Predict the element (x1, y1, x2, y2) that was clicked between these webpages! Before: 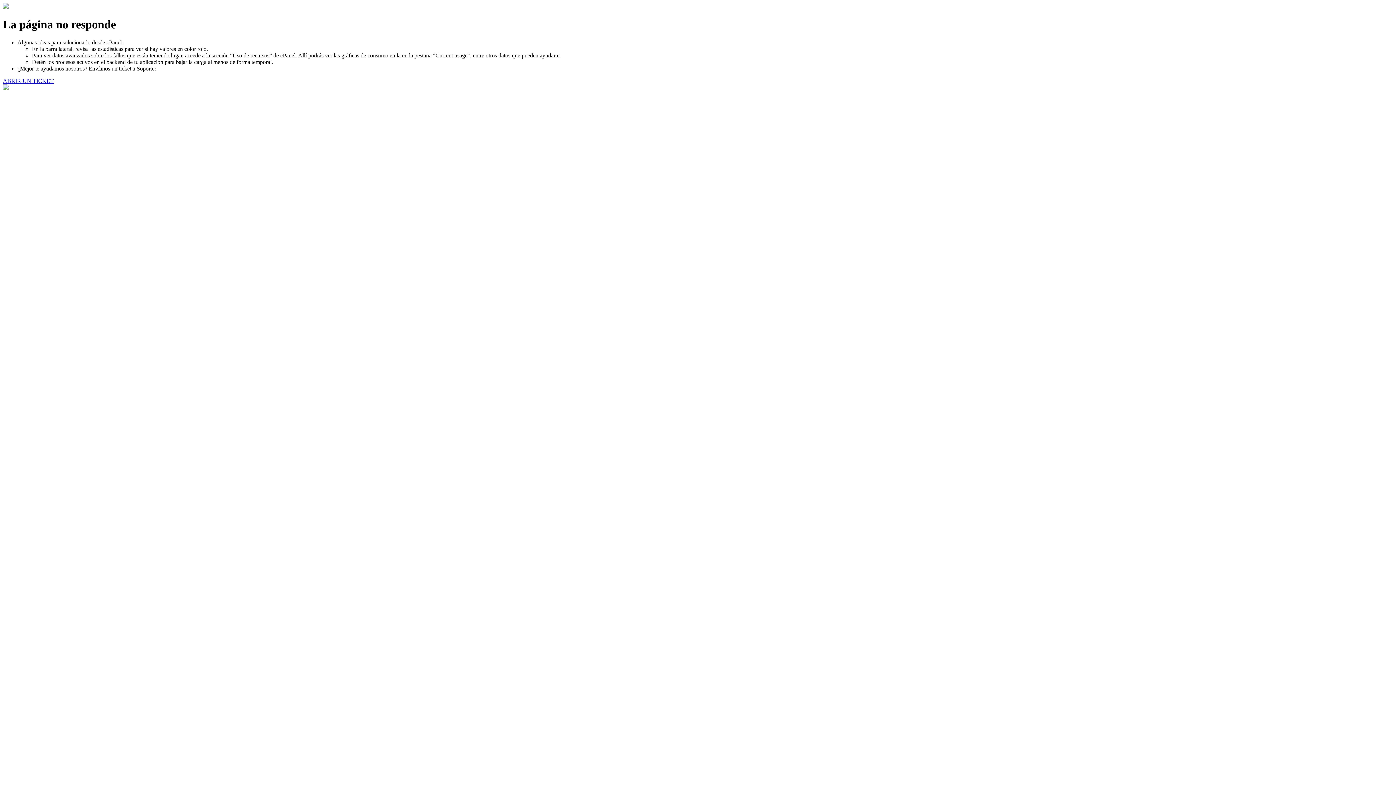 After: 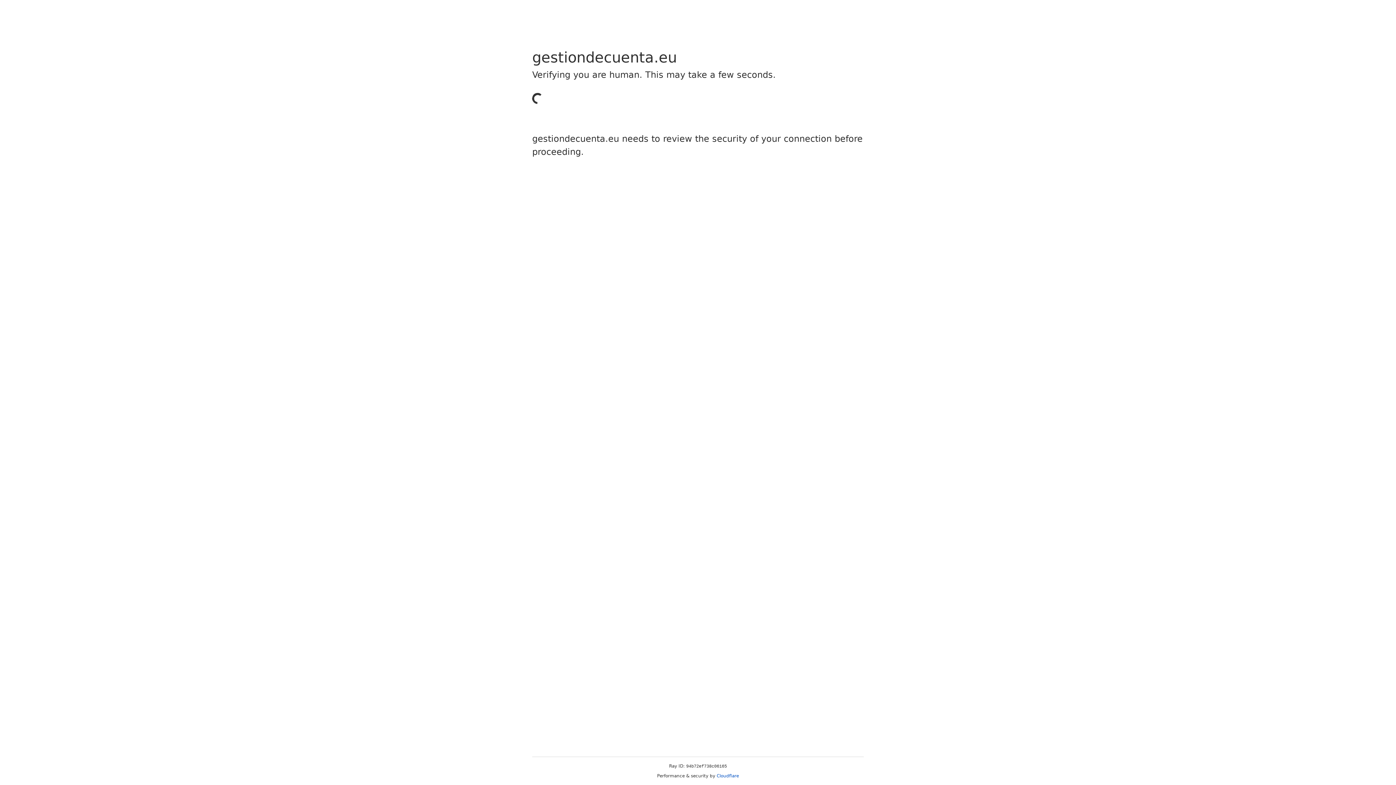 Action: label: ABRIR UN TICKET bbox: (2, 77, 53, 83)